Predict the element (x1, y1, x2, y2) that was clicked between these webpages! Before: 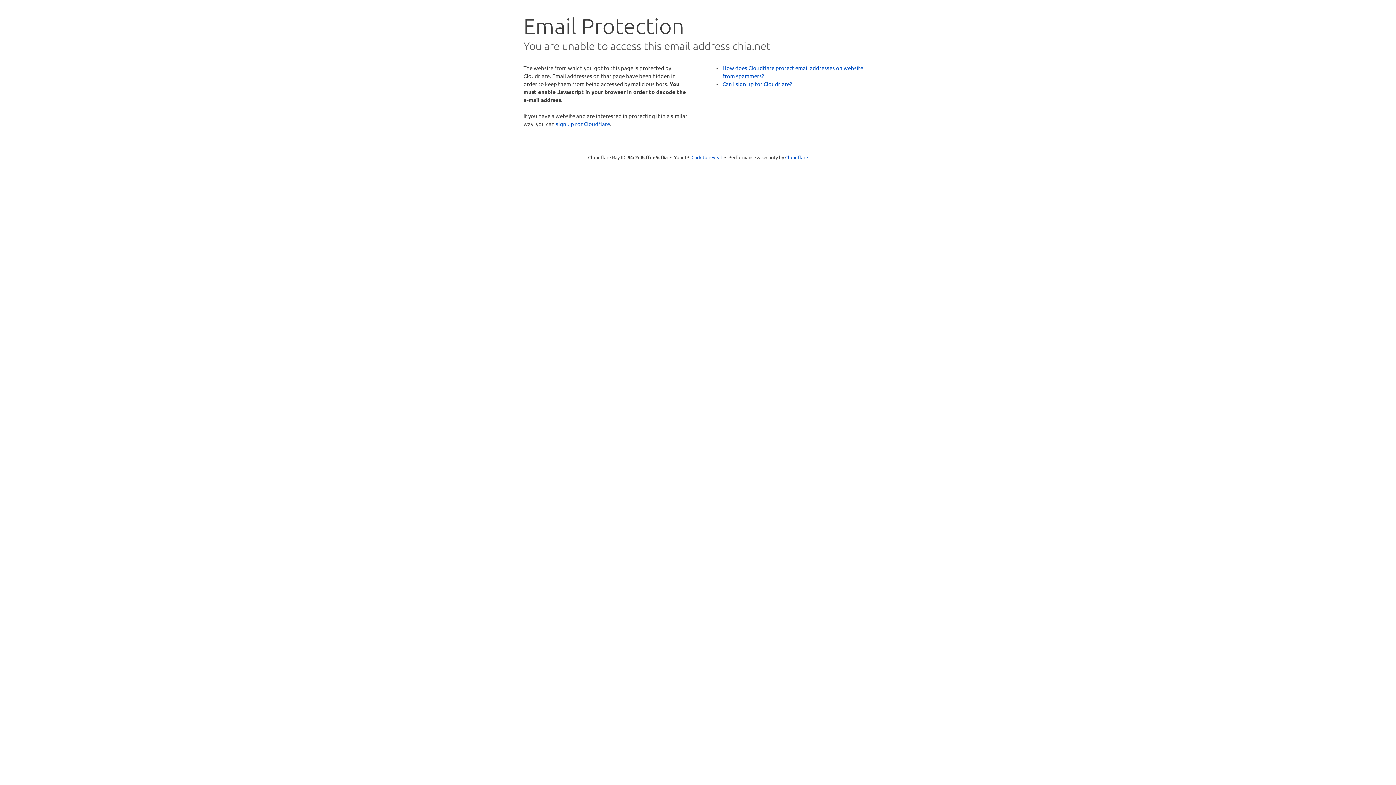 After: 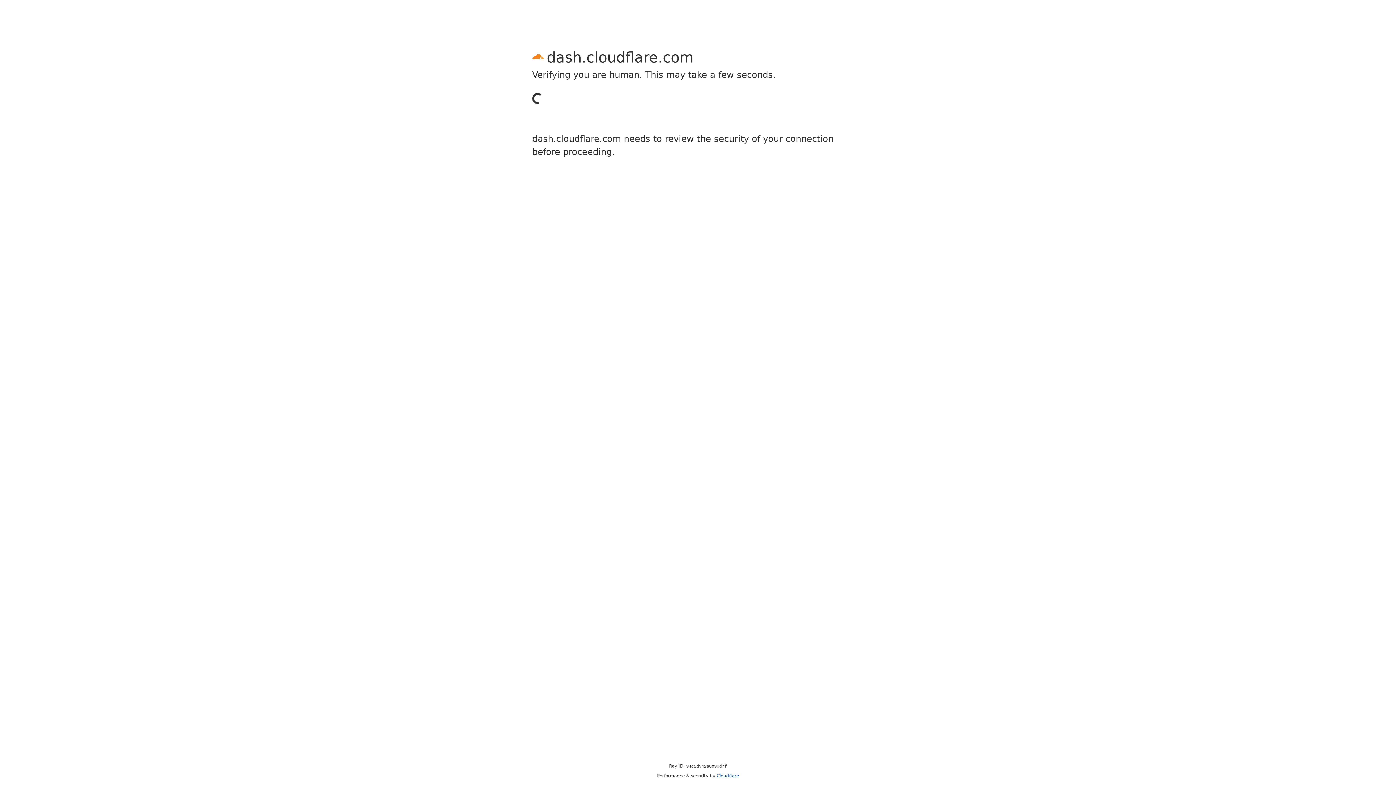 Action: bbox: (556, 120, 610, 127) label: sign up for Cloudflare